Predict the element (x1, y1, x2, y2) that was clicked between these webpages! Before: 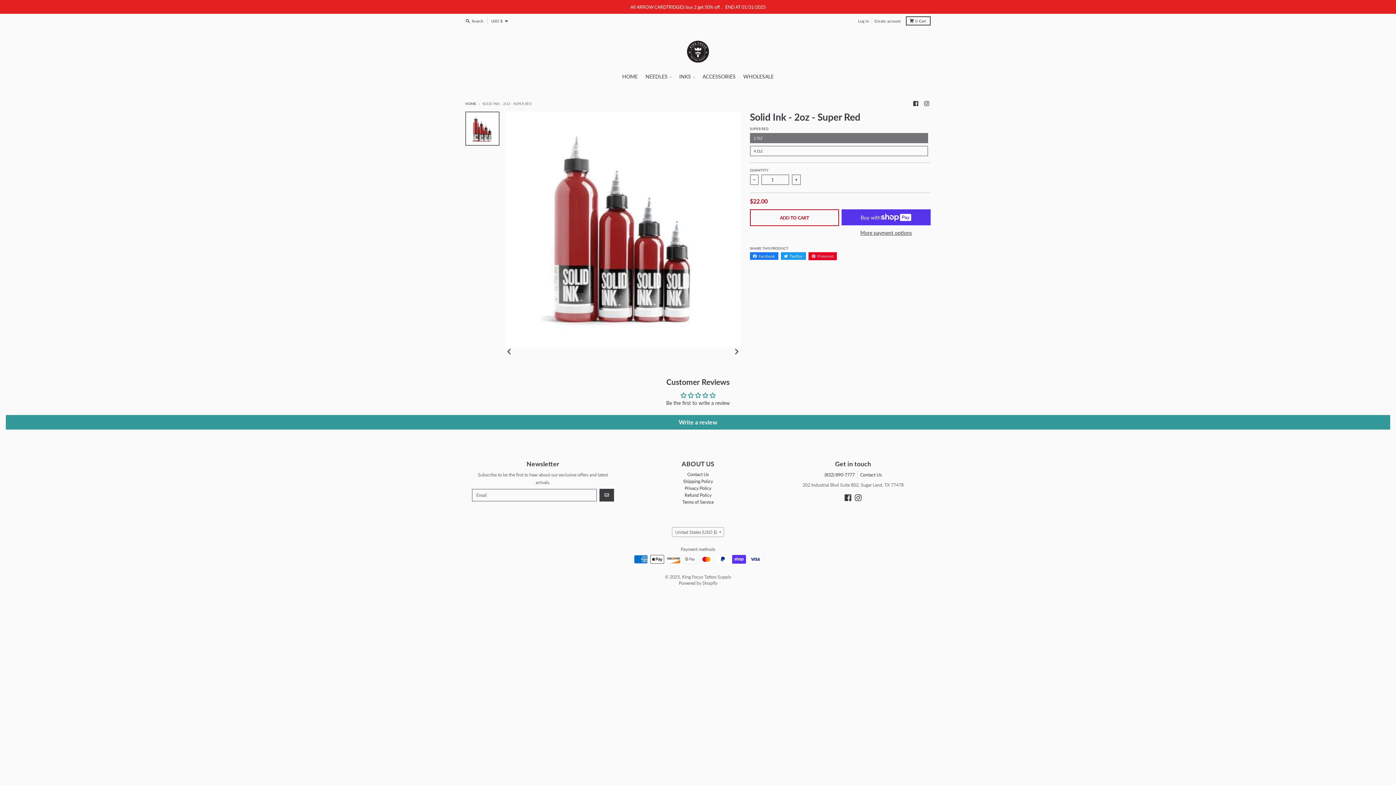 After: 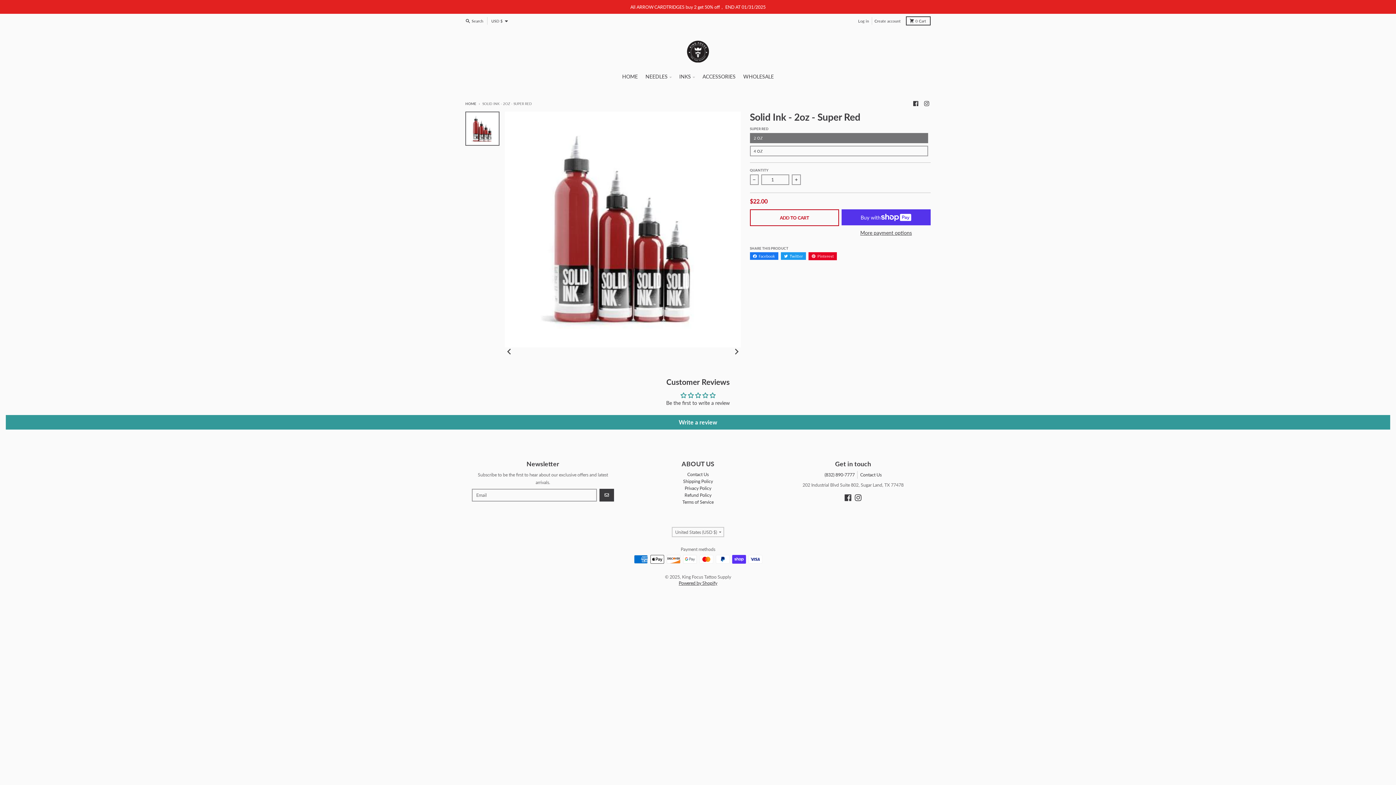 Action: bbox: (678, 580, 717, 586) label: Powered by Shopify